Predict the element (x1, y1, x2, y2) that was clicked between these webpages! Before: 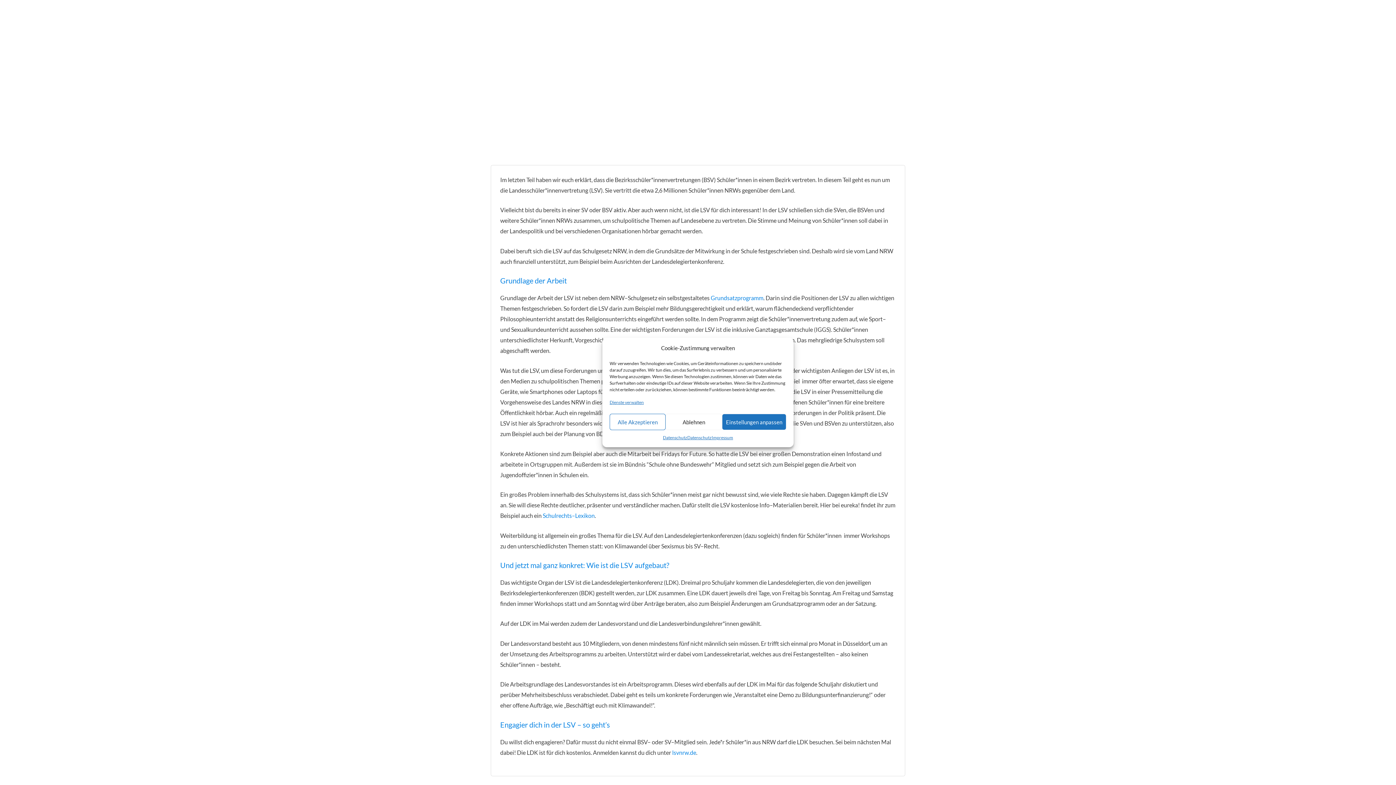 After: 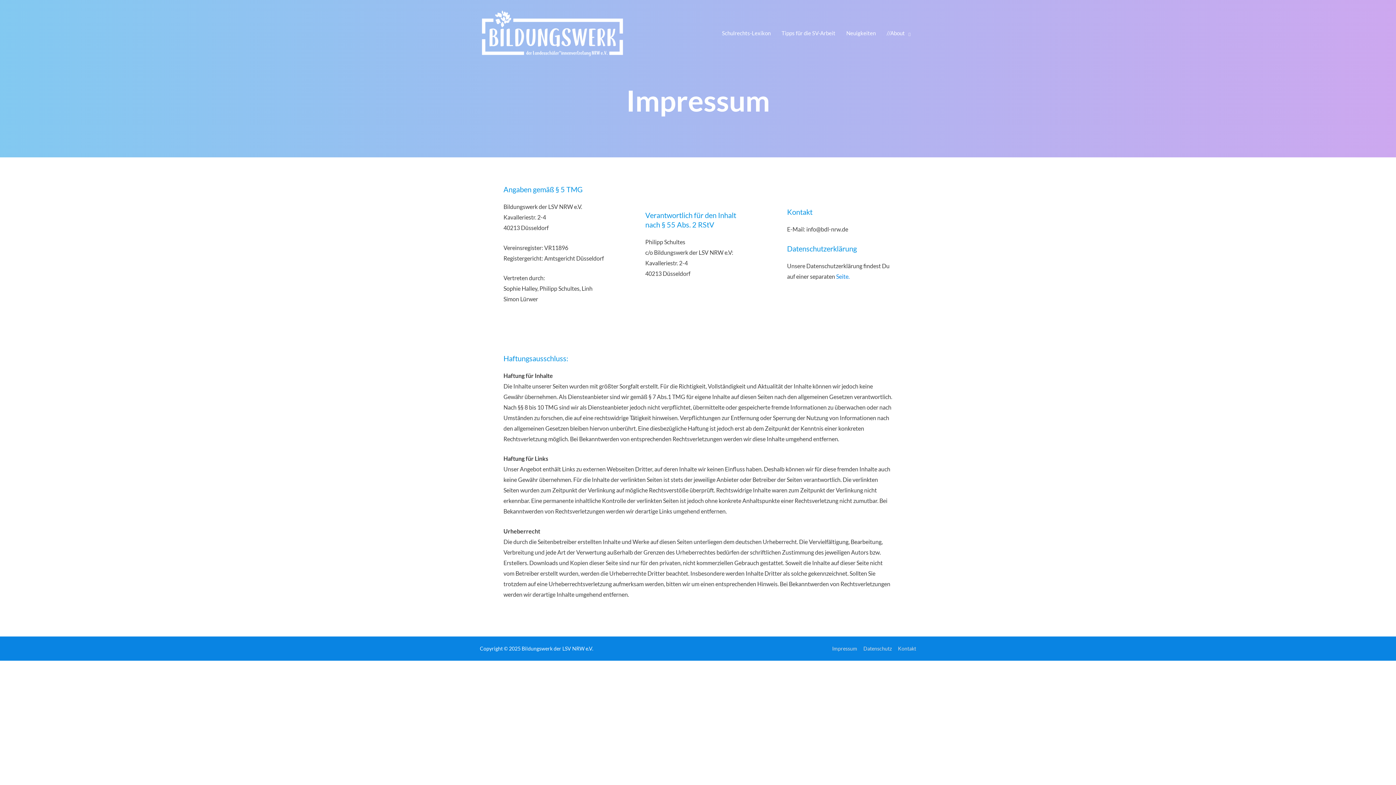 Action: bbox: (711, 434, 733, 442) label: Impressum